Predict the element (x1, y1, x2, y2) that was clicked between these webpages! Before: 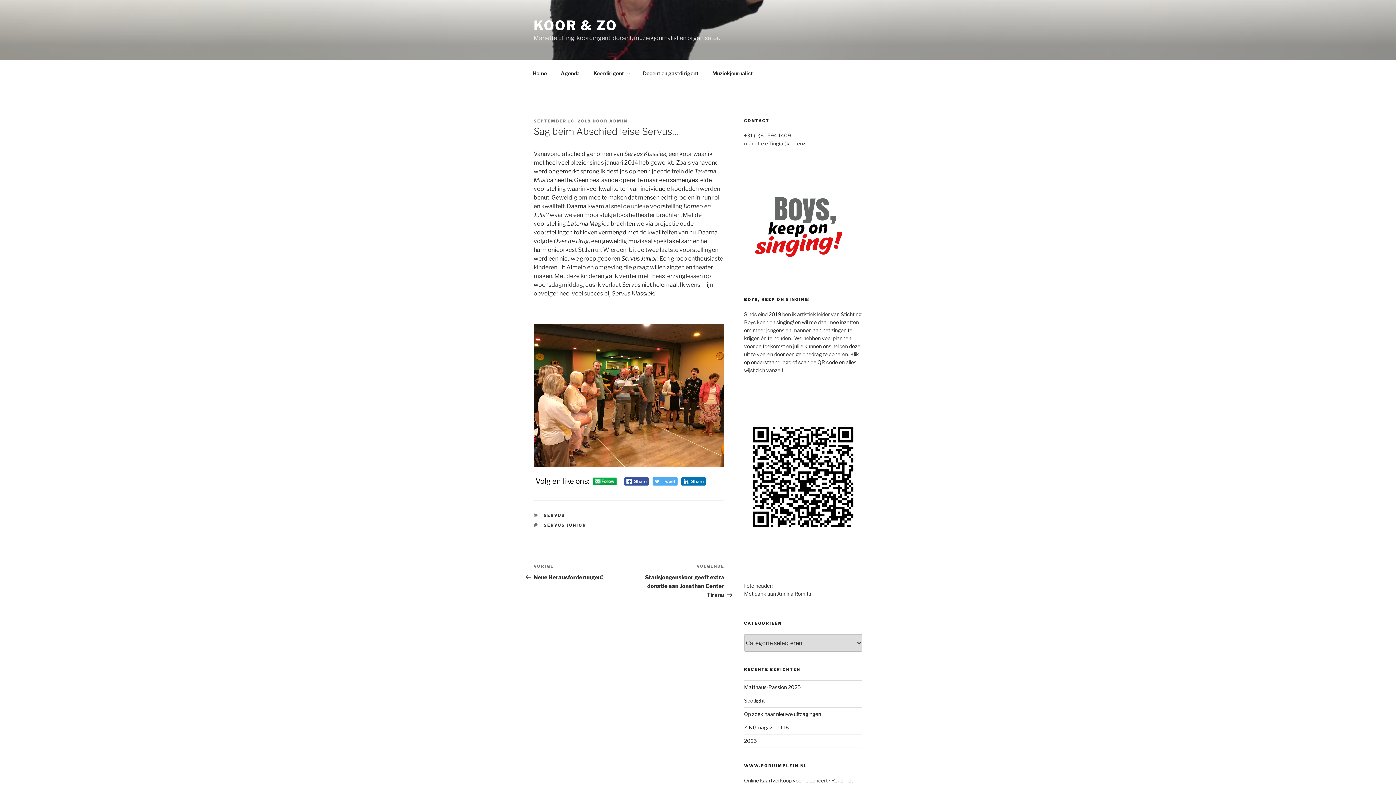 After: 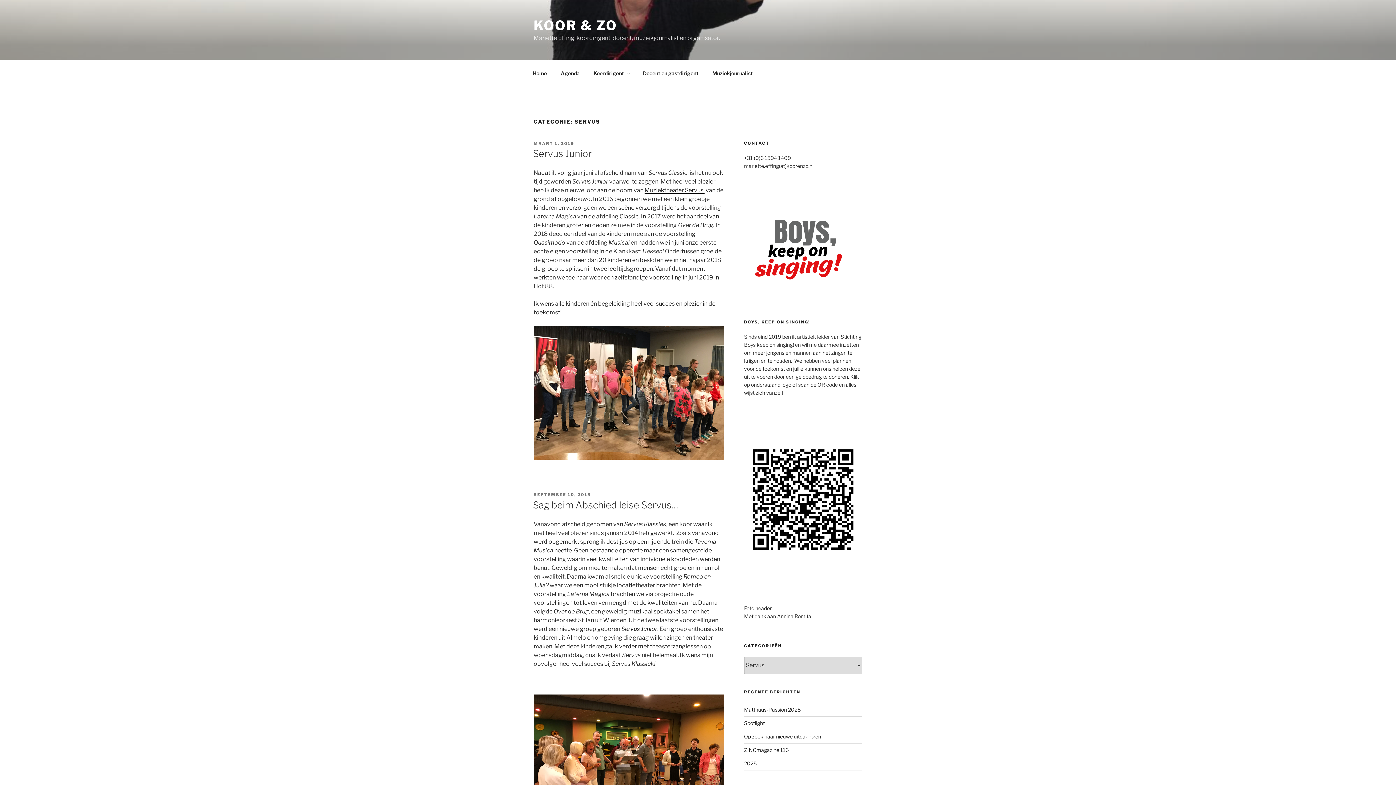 Action: bbox: (543, 513, 565, 518) label: SERVUS